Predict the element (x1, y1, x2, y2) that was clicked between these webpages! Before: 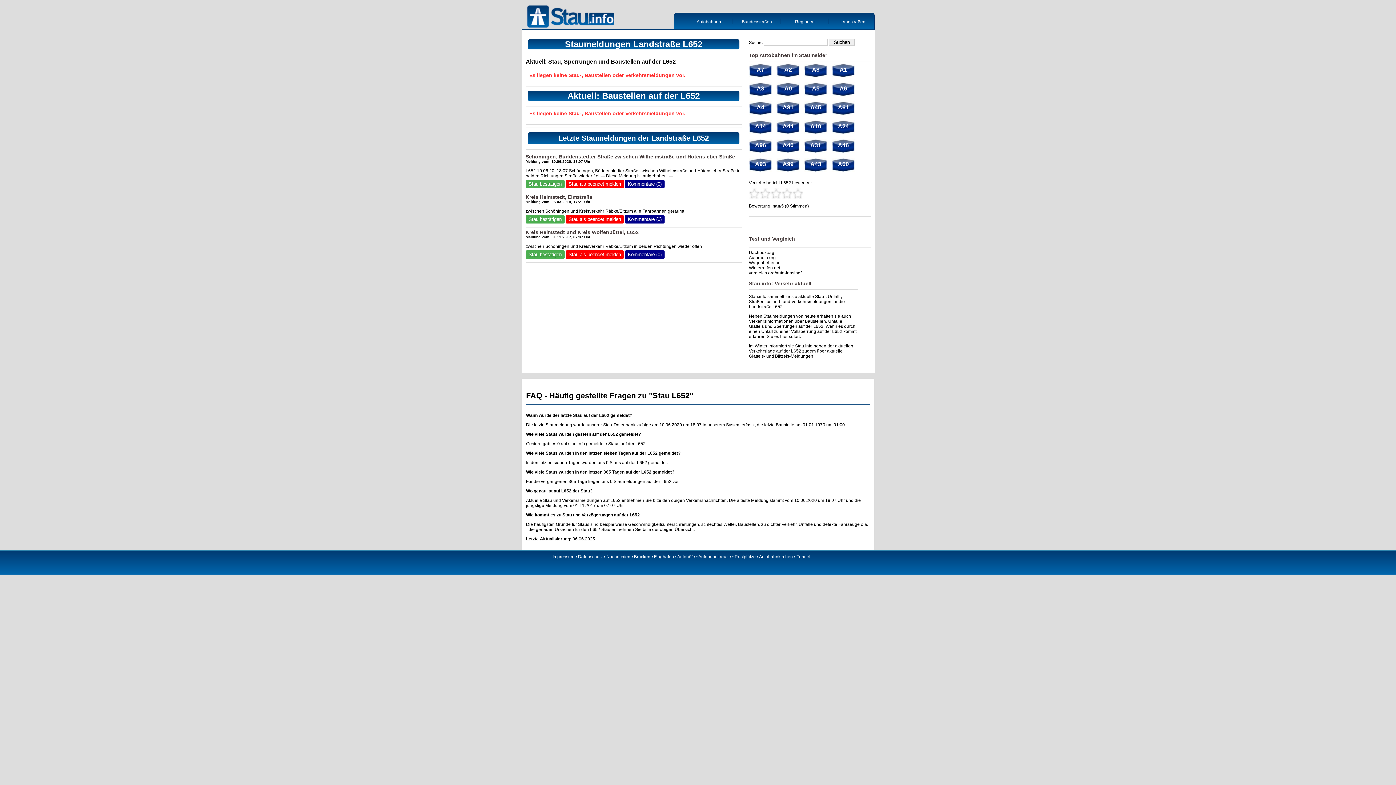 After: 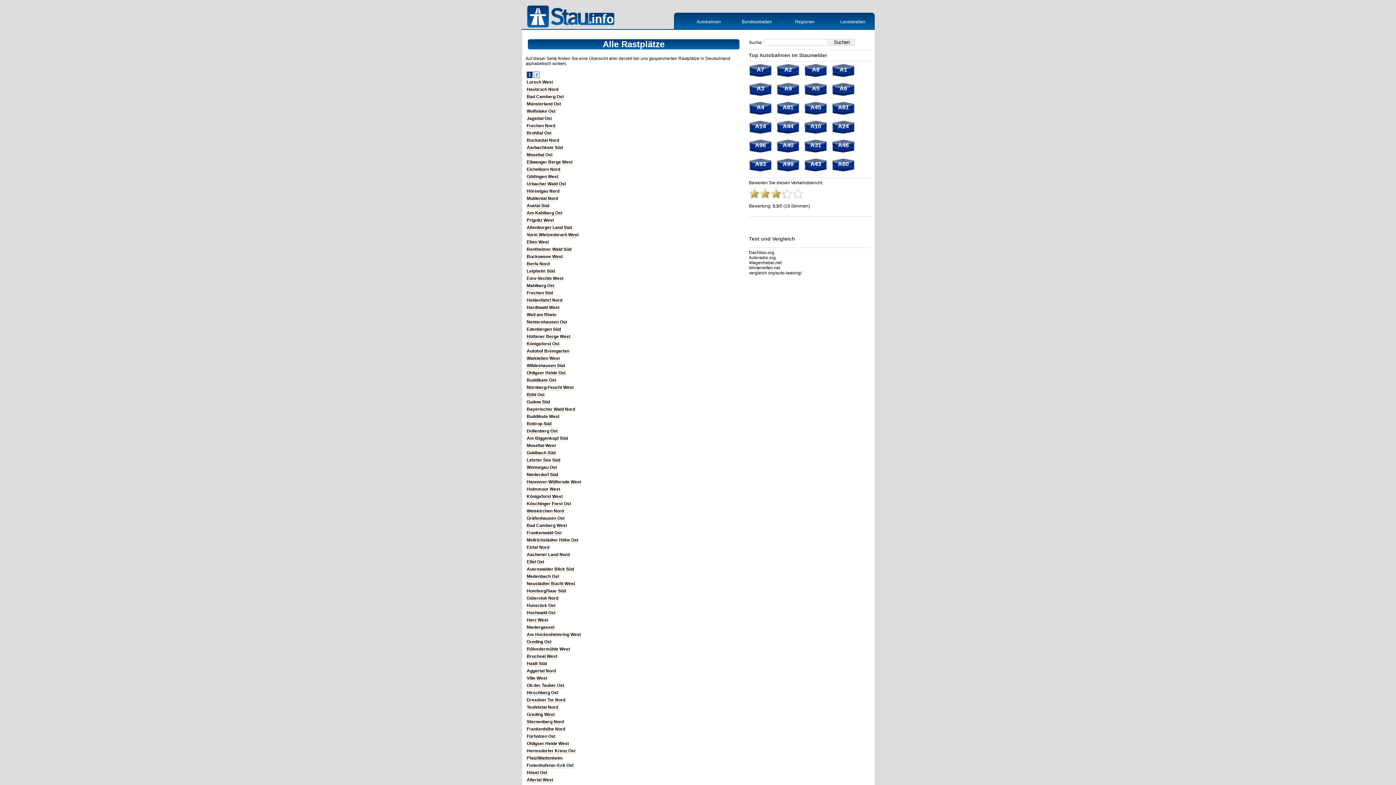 Action: bbox: (734, 554, 756, 559) label: Rastplätze